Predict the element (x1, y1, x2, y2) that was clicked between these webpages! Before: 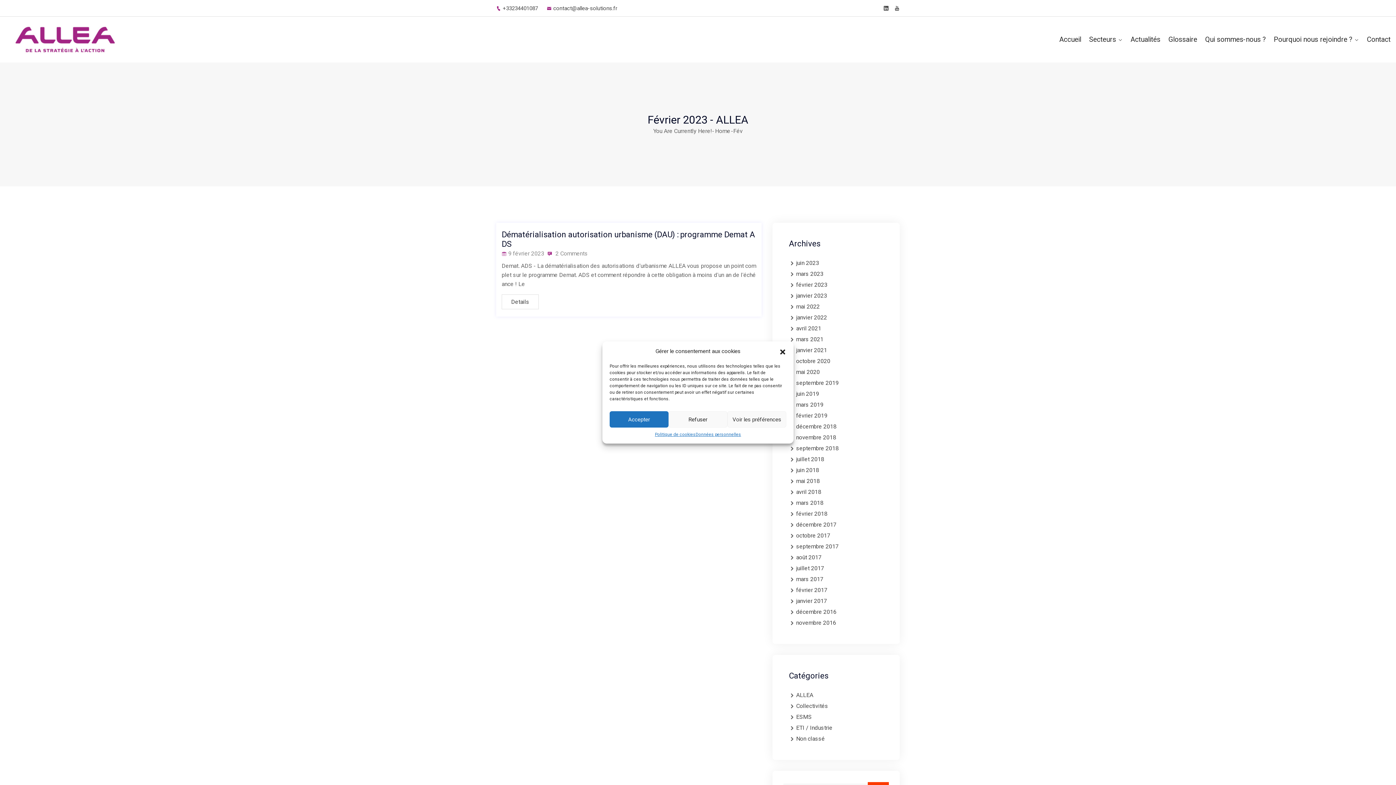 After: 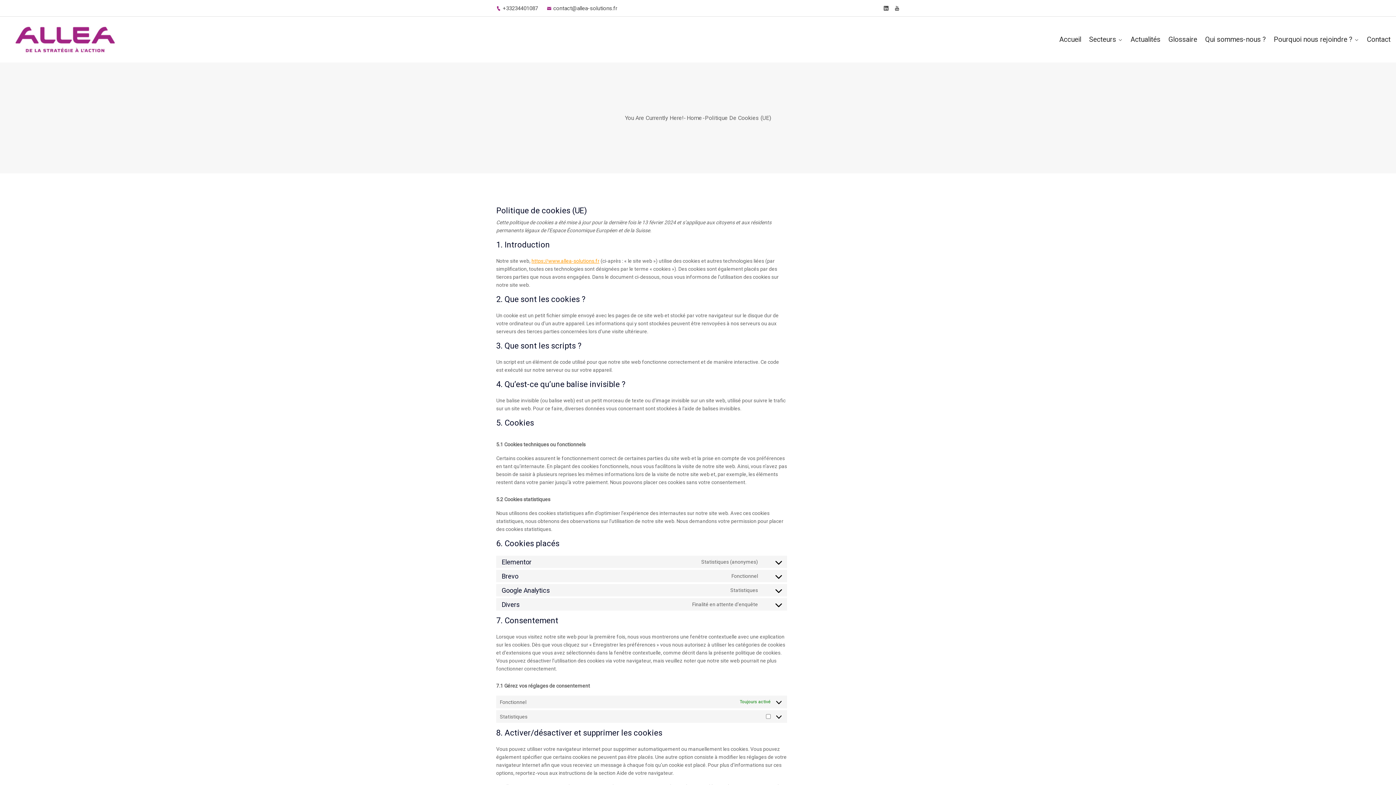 Action: bbox: (655, 431, 695, 438) label: Politique de cookies